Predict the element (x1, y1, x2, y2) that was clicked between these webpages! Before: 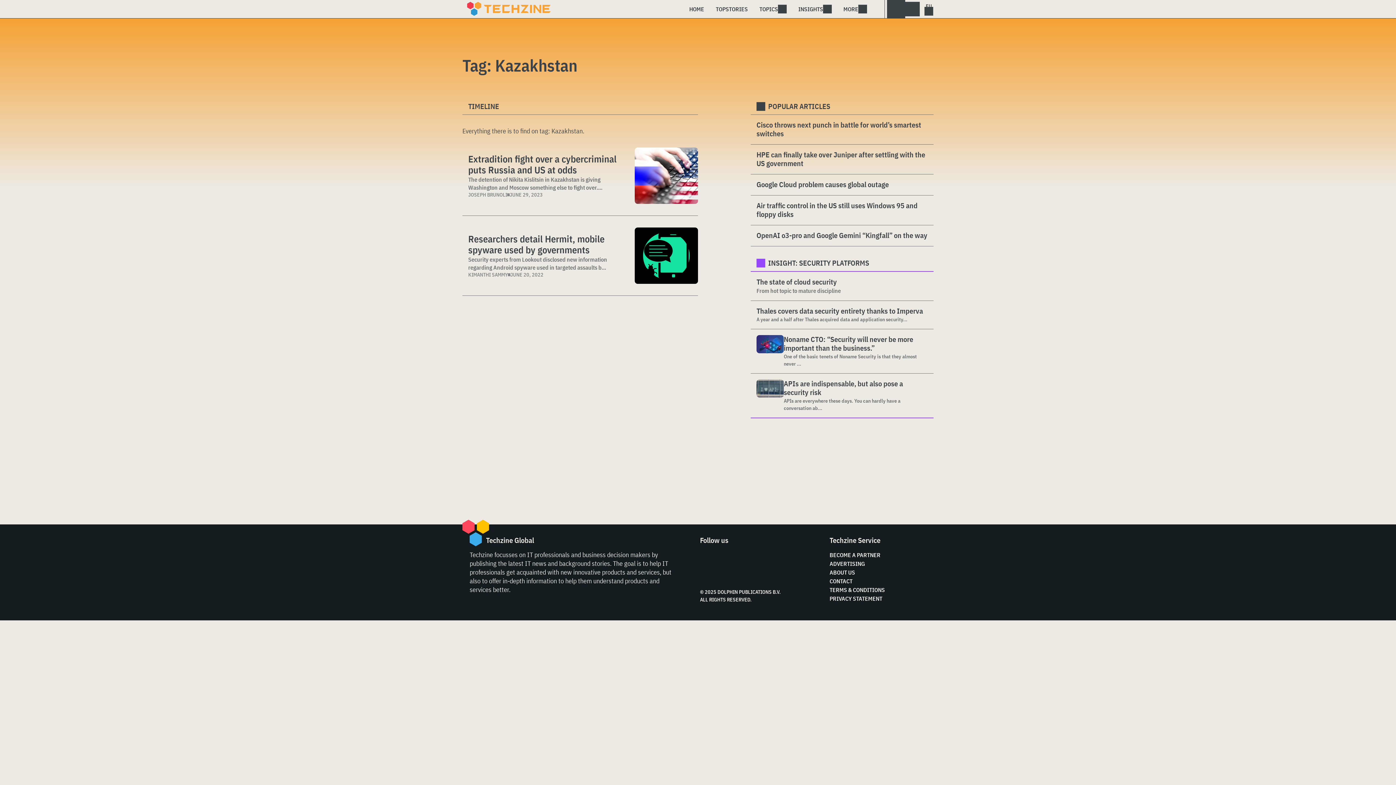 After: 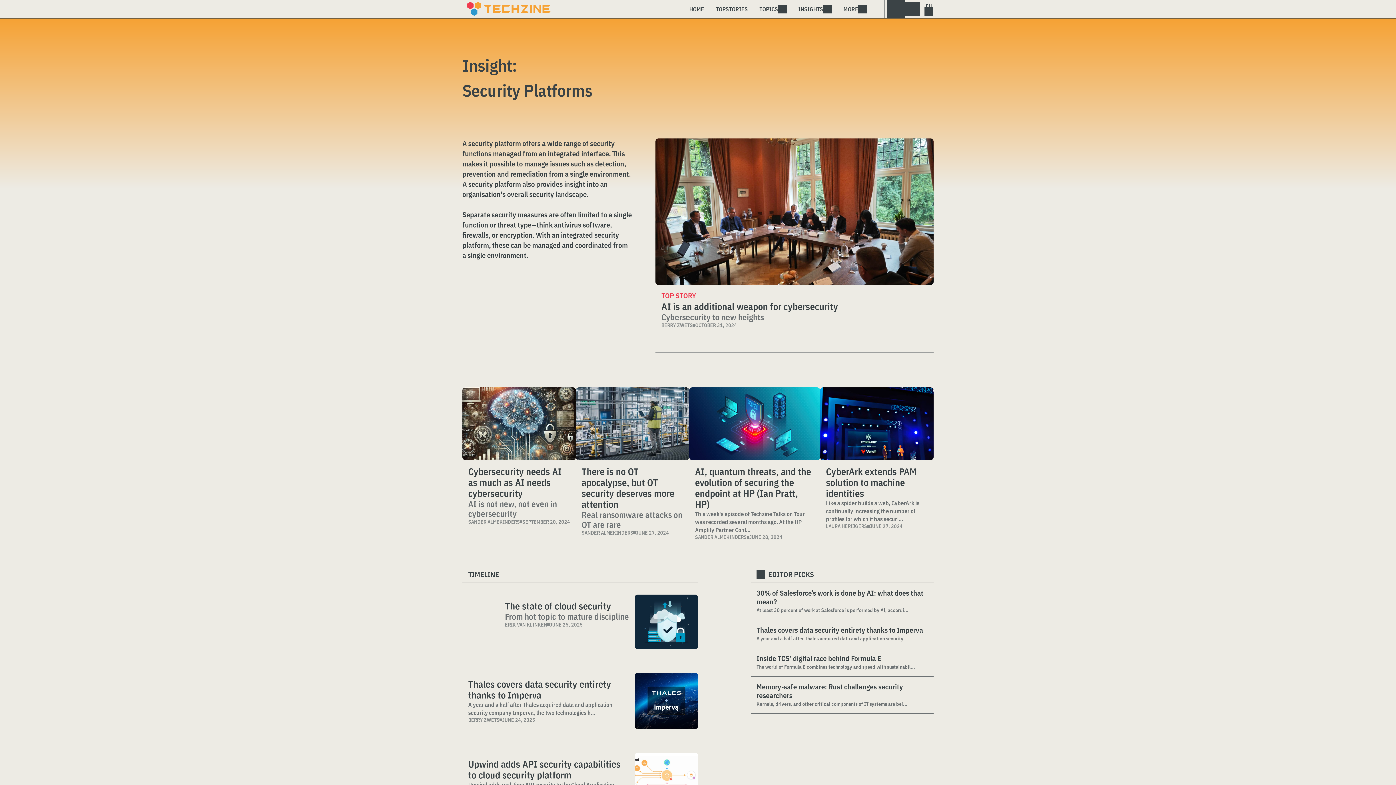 Action: bbox: (768, 258, 869, 268) label: INSIGHT: SECURITY PLATFORMS